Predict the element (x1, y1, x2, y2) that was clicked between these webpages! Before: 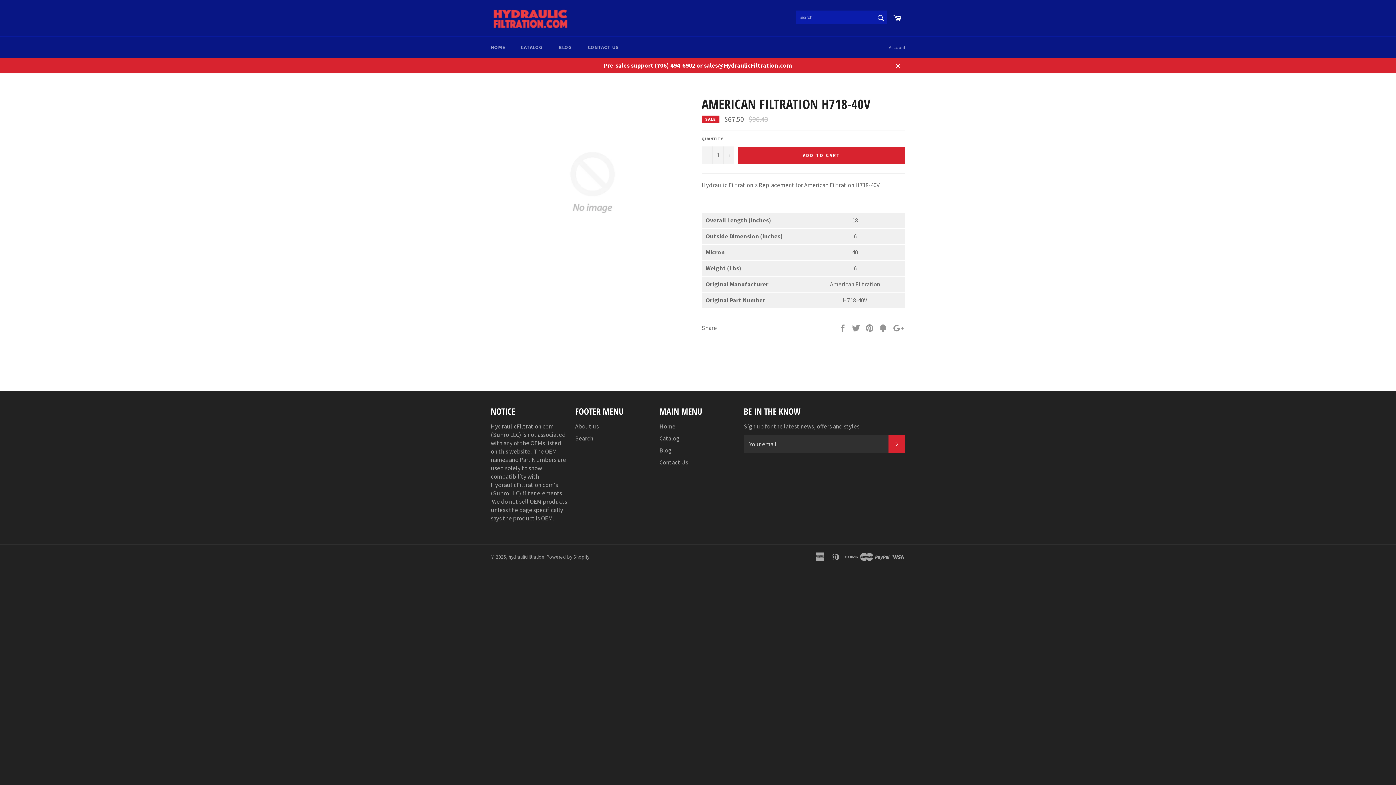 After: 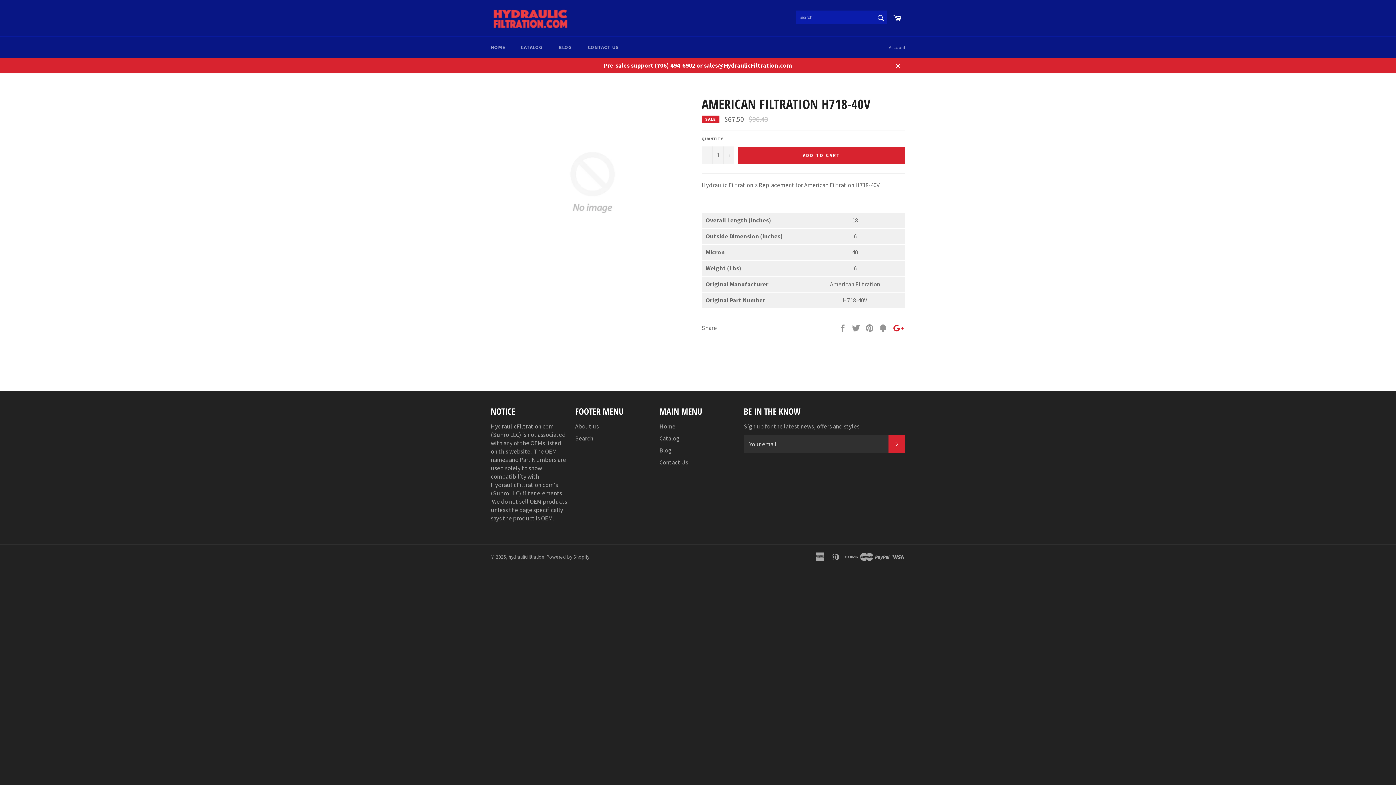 Action: bbox: (892, 323, 905, 331) label: +1 on Google Plus